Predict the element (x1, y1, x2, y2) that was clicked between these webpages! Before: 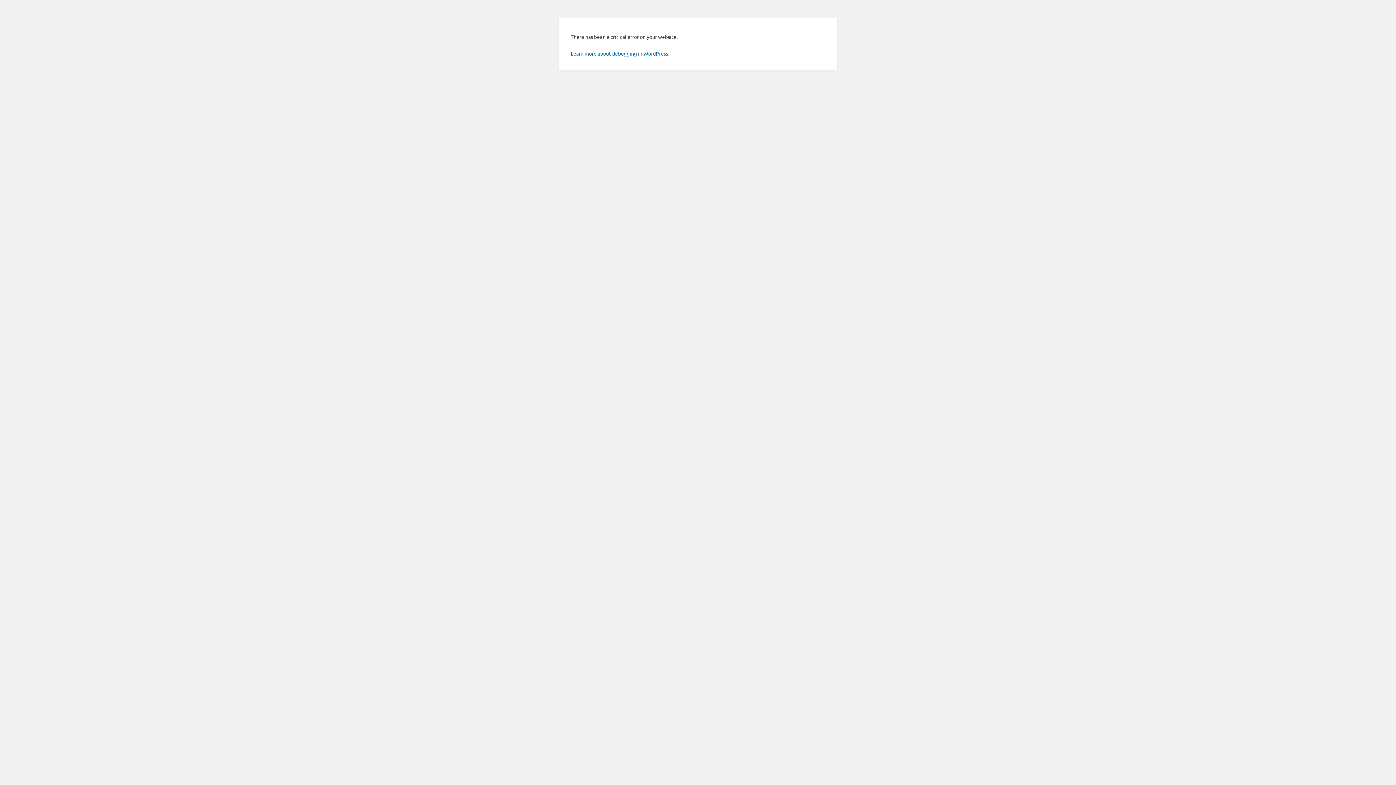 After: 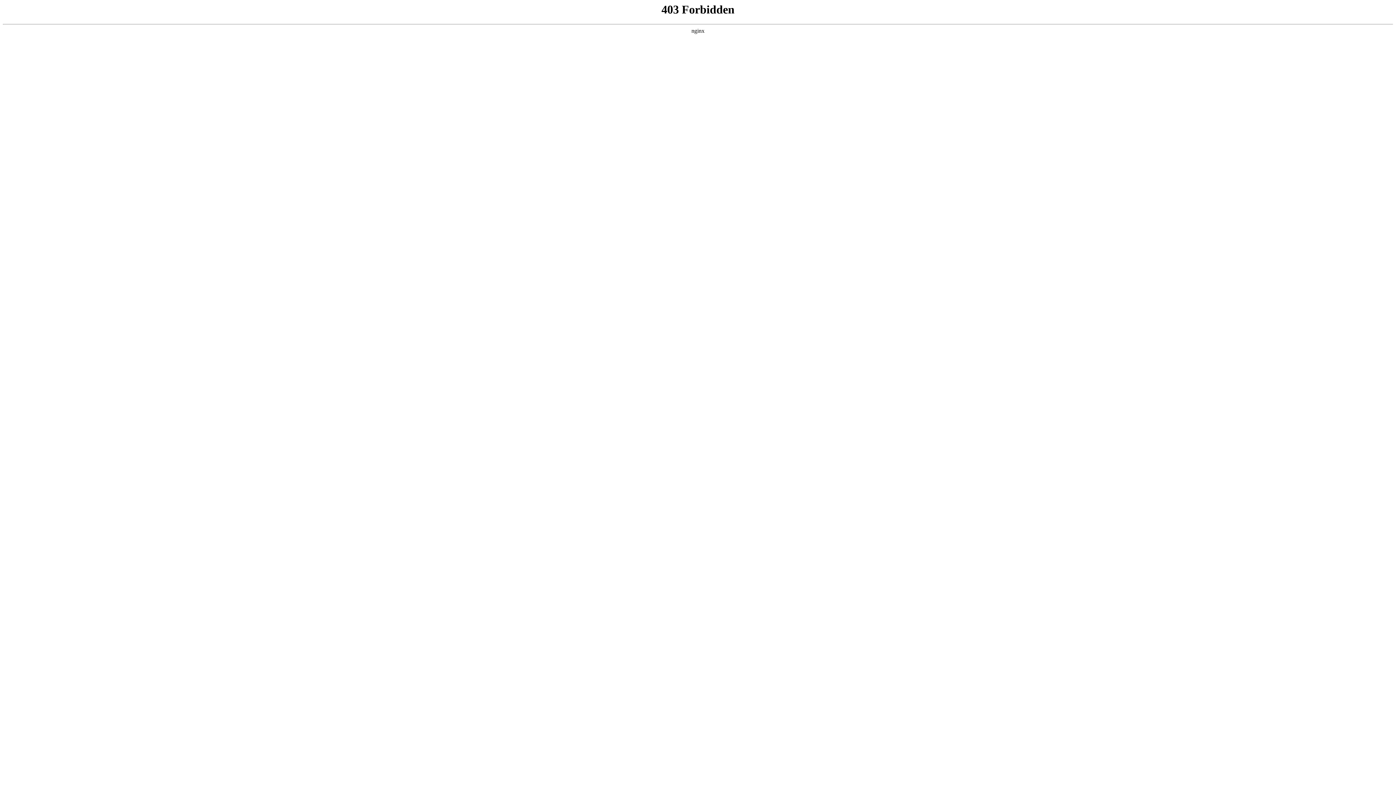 Action: bbox: (570, 50, 669, 56) label: Learn more about debugging in WordPress.